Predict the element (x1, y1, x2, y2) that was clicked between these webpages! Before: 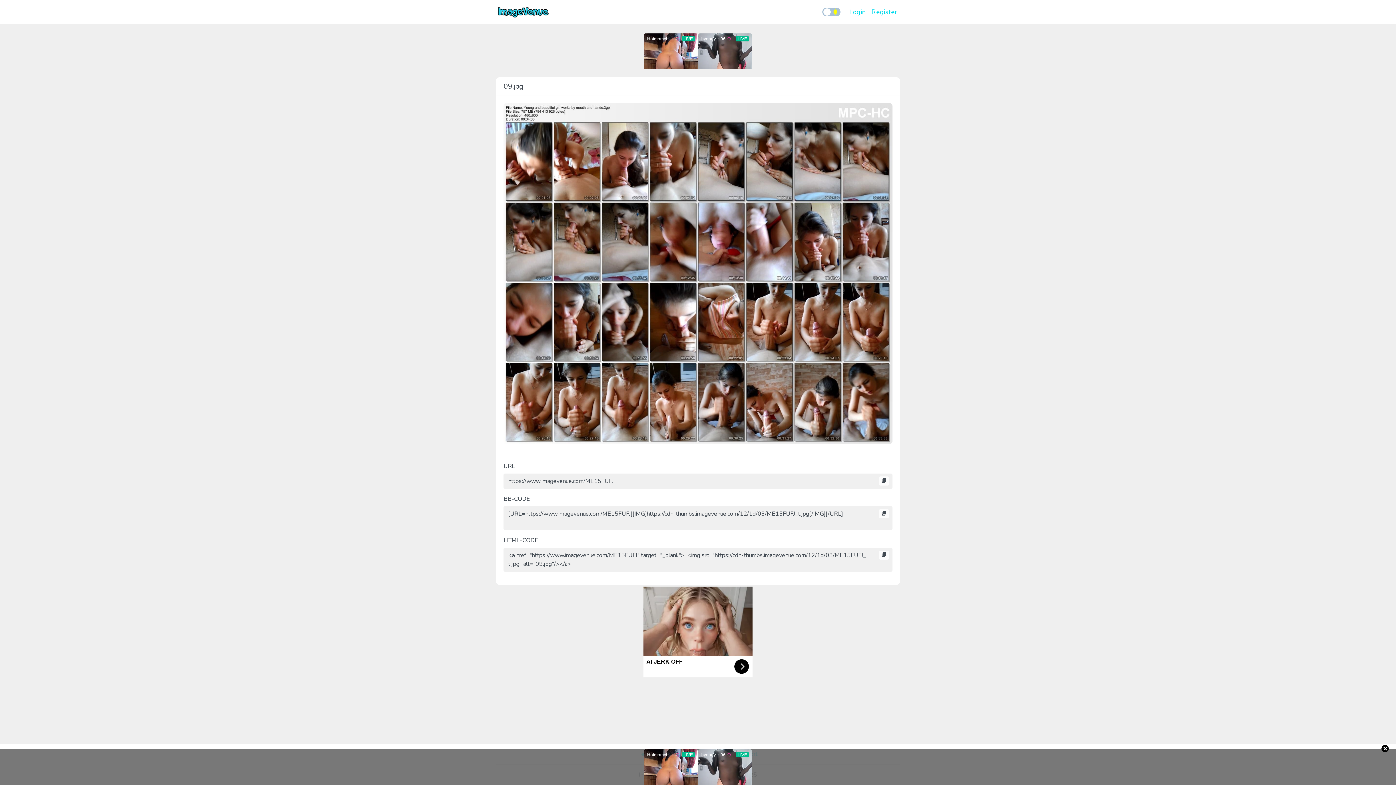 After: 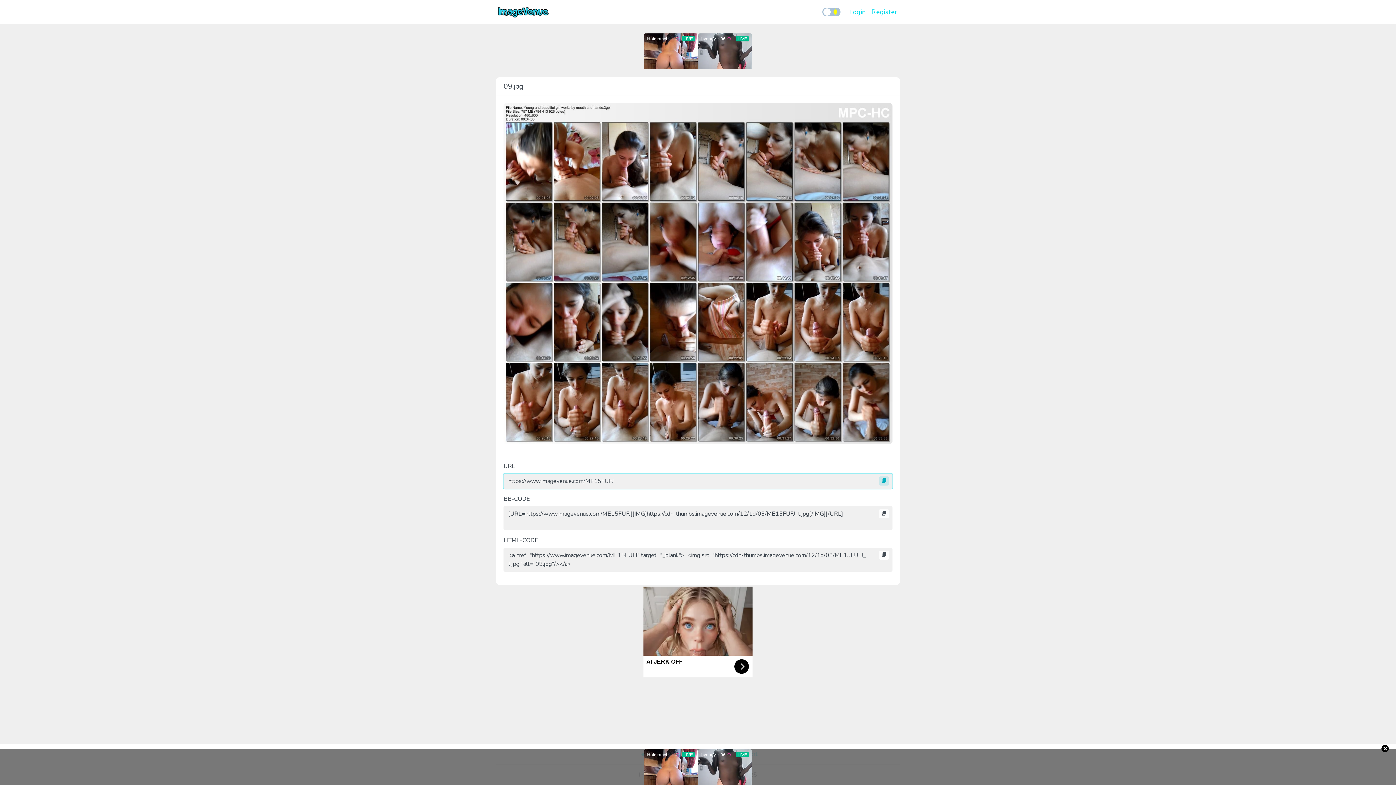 Action: bbox: (879, 476, 889, 485)